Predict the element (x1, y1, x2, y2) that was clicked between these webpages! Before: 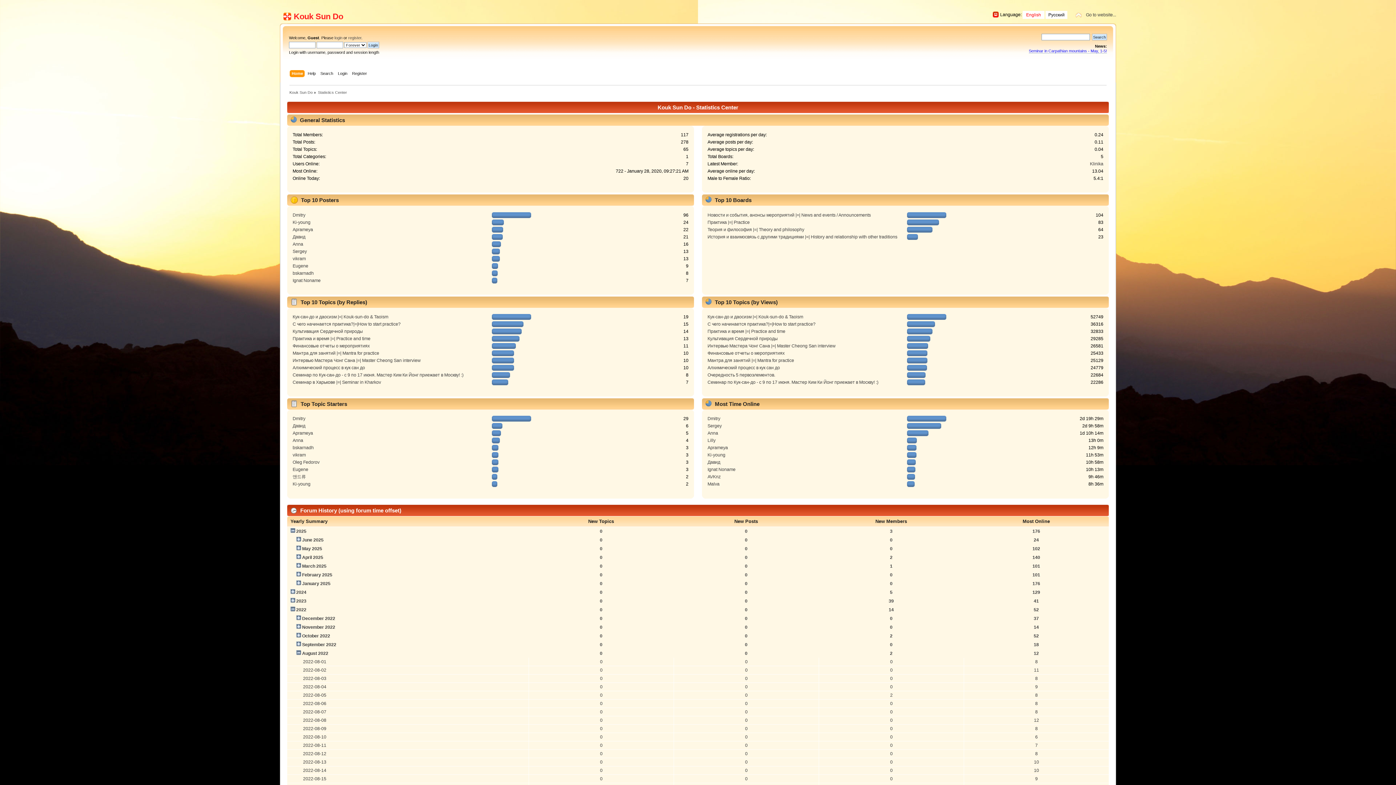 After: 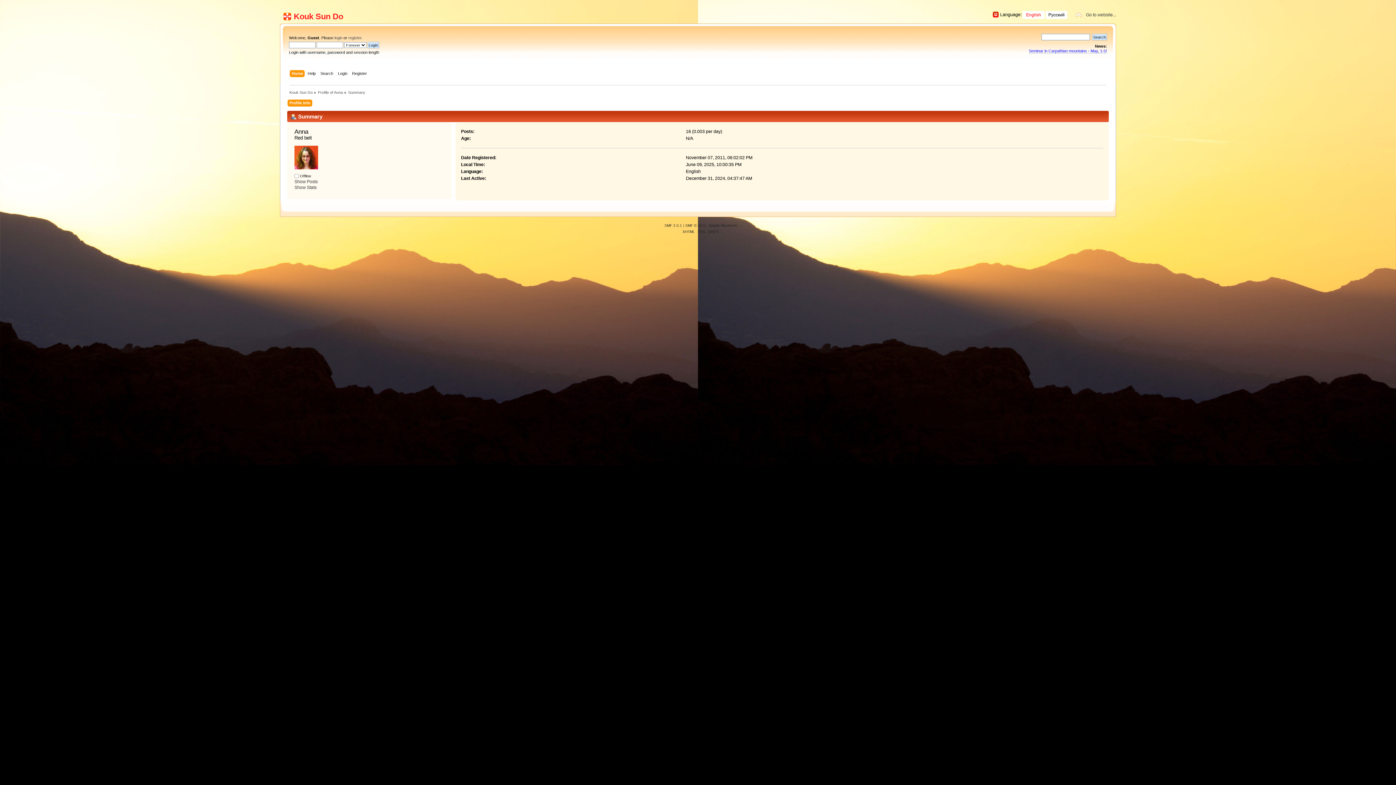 Action: bbox: (292, 241, 303, 246) label: Anna